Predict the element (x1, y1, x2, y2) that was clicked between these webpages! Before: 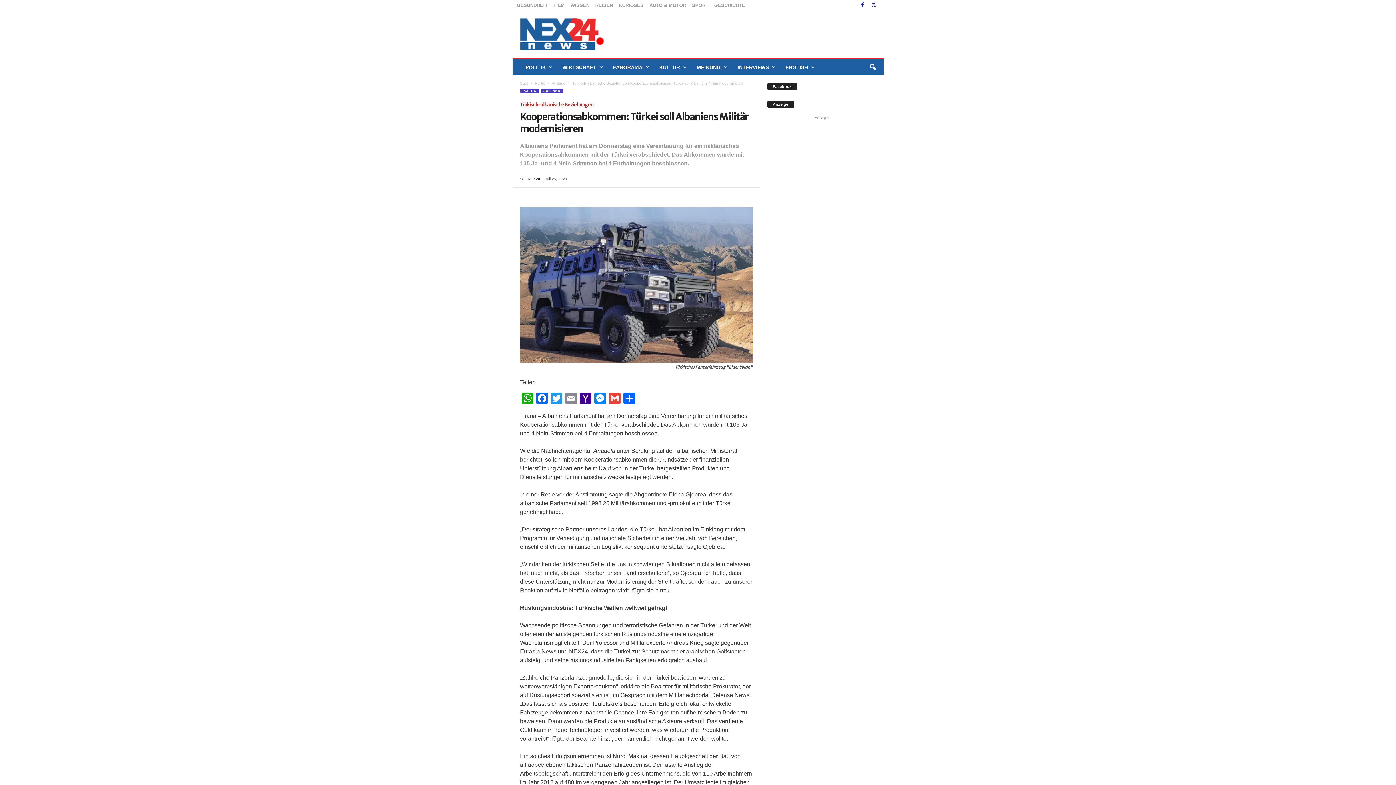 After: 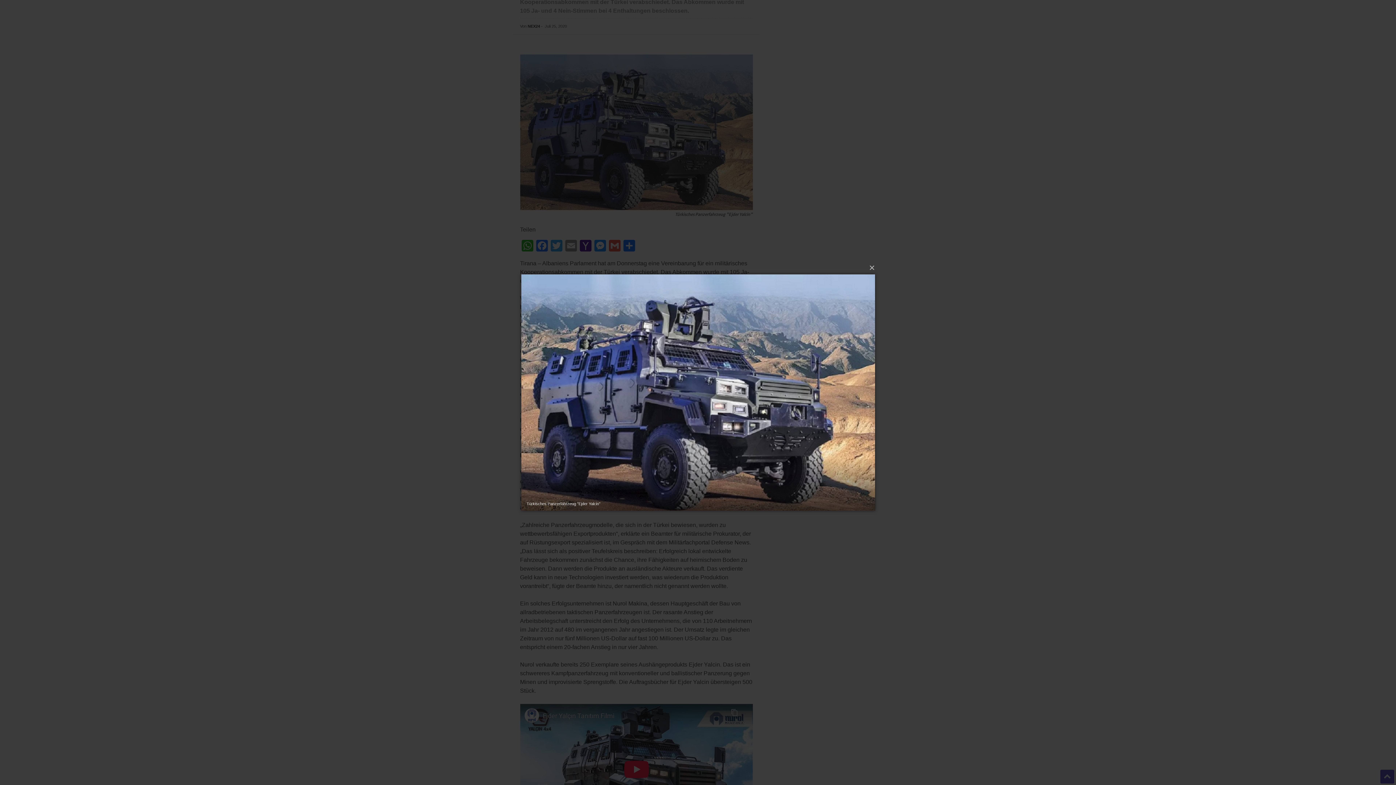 Action: bbox: (520, 207, 752, 362)